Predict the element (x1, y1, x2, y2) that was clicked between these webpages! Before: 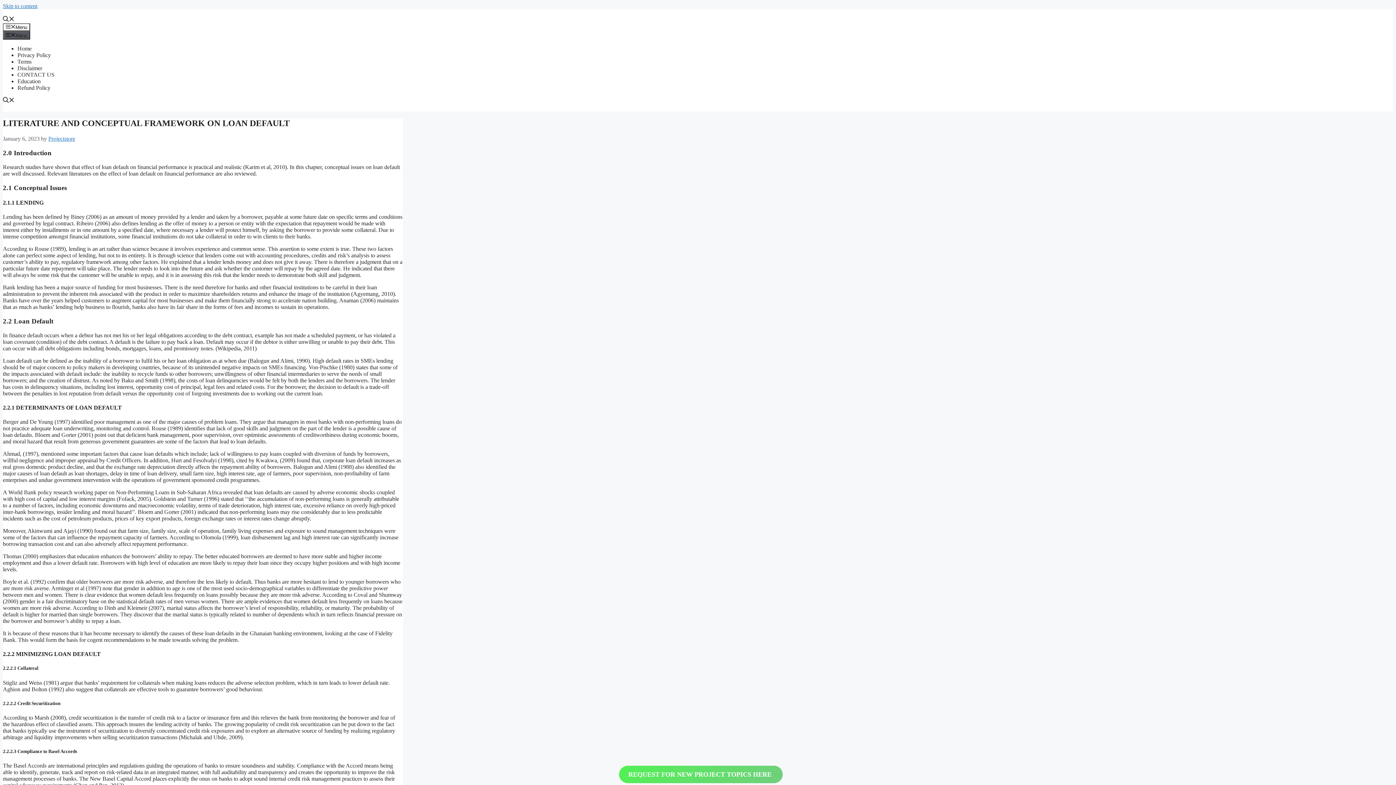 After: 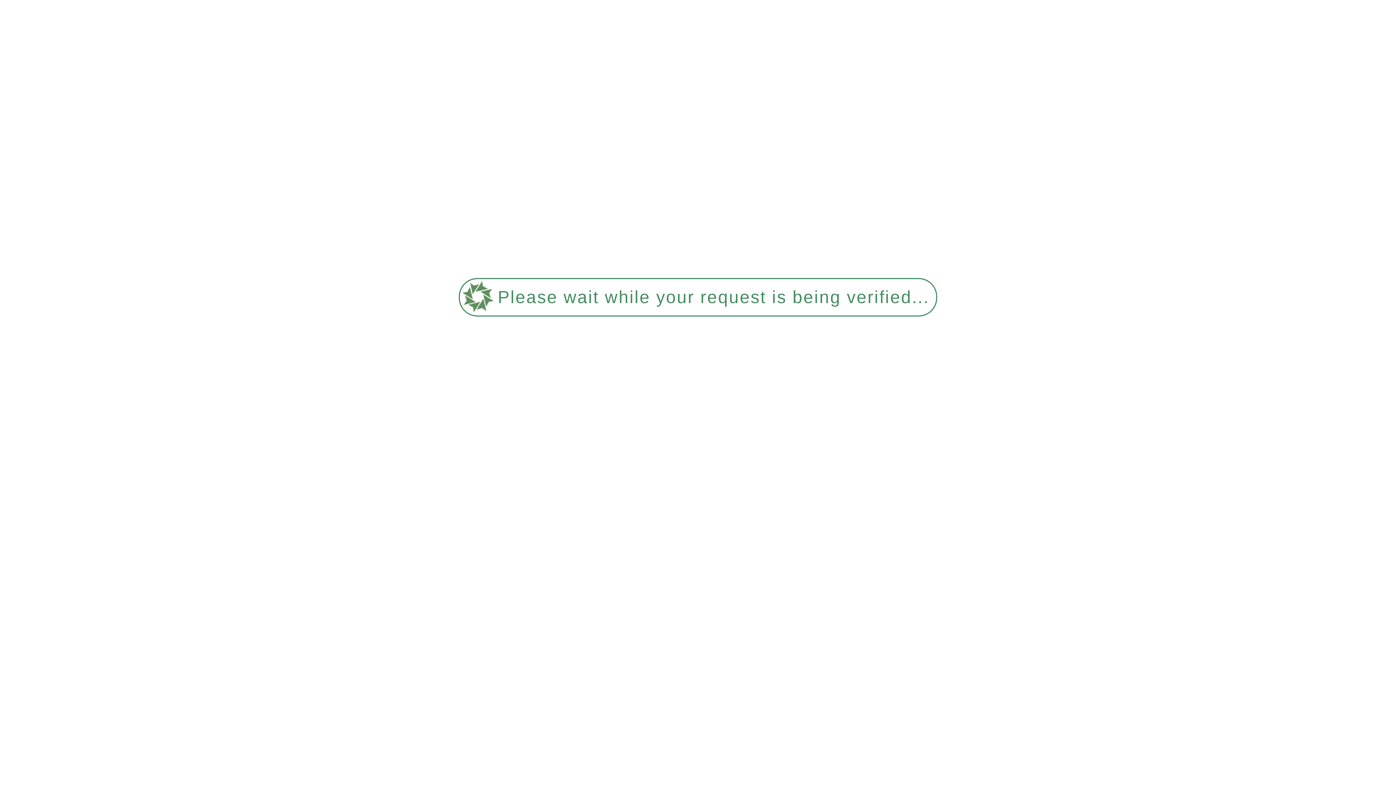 Action: label: Education bbox: (17, 78, 40, 84)